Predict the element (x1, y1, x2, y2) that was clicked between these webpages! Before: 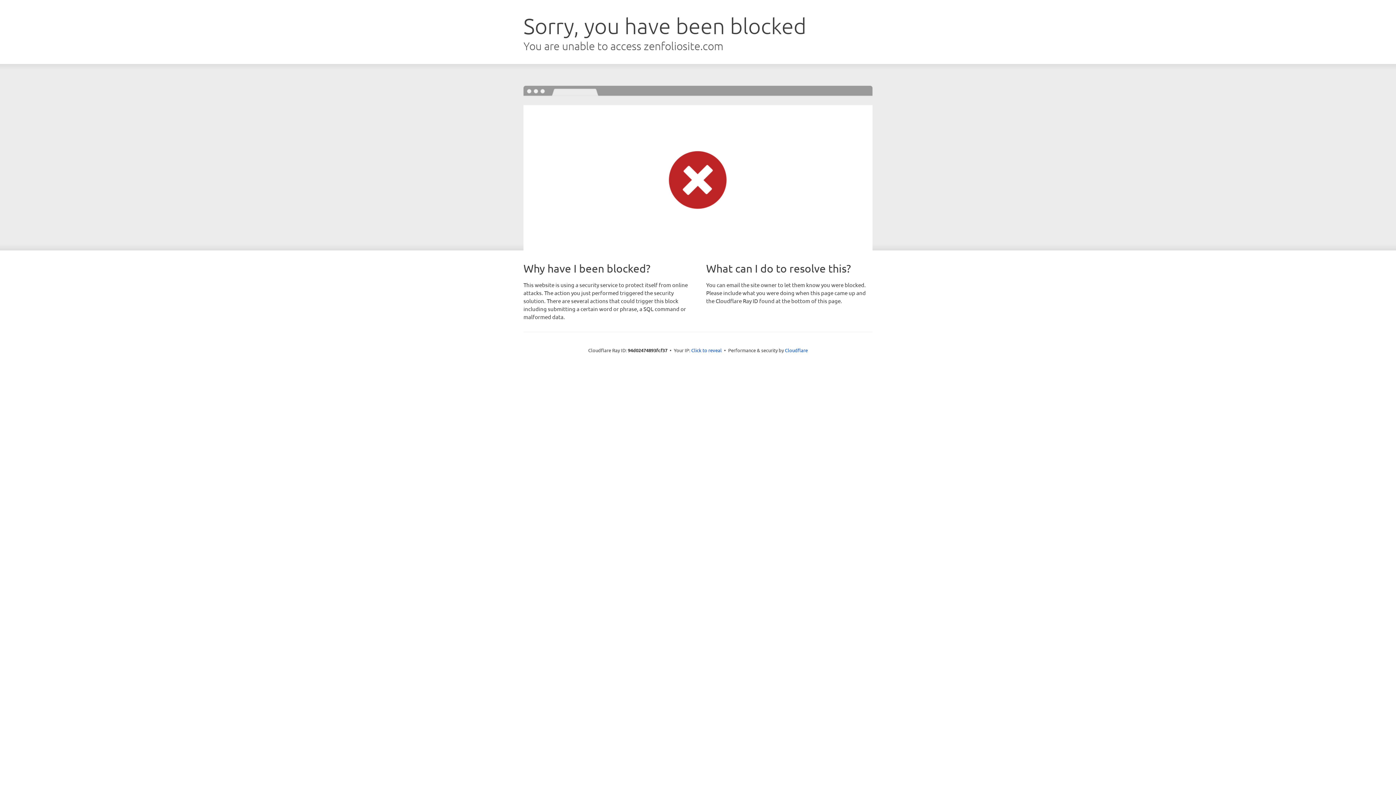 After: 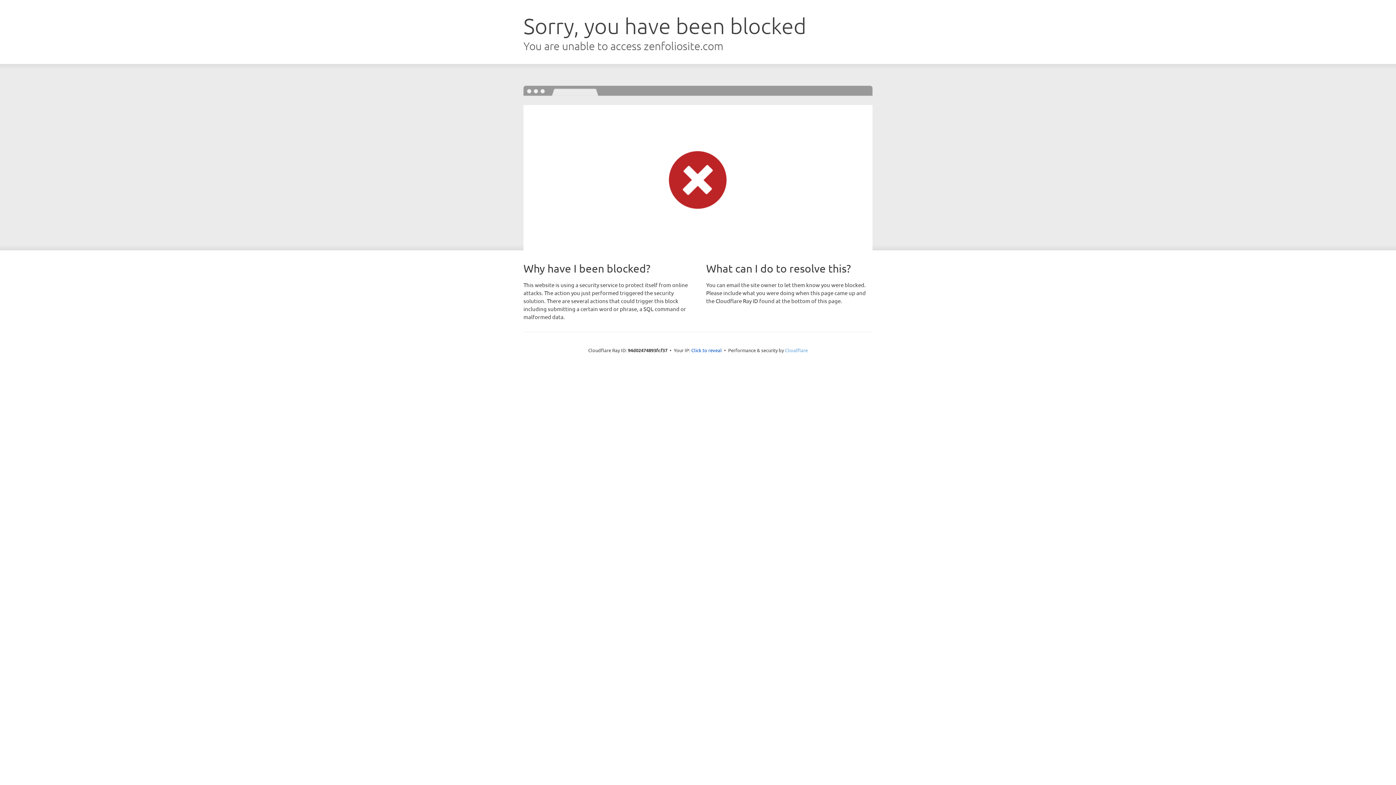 Action: label: Cloudflare bbox: (785, 347, 808, 353)